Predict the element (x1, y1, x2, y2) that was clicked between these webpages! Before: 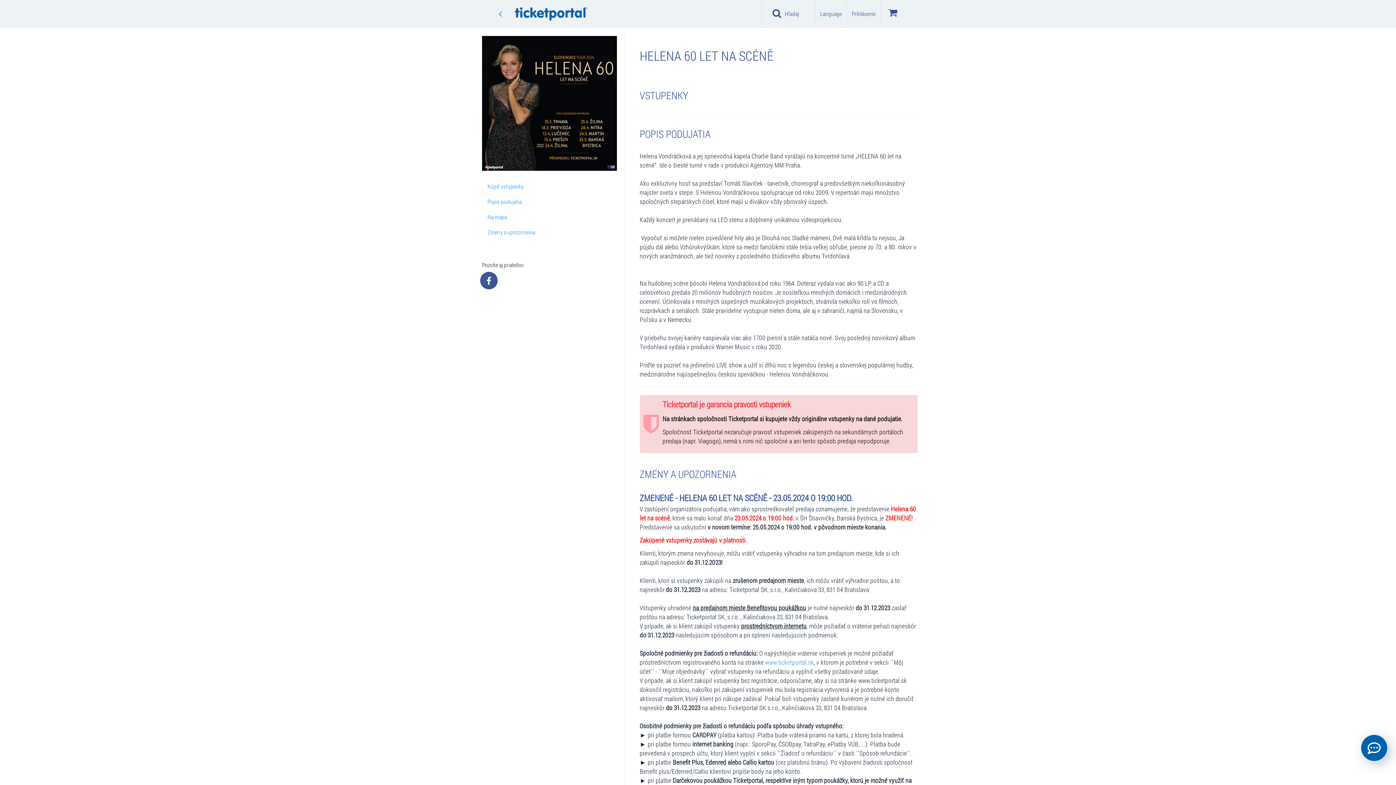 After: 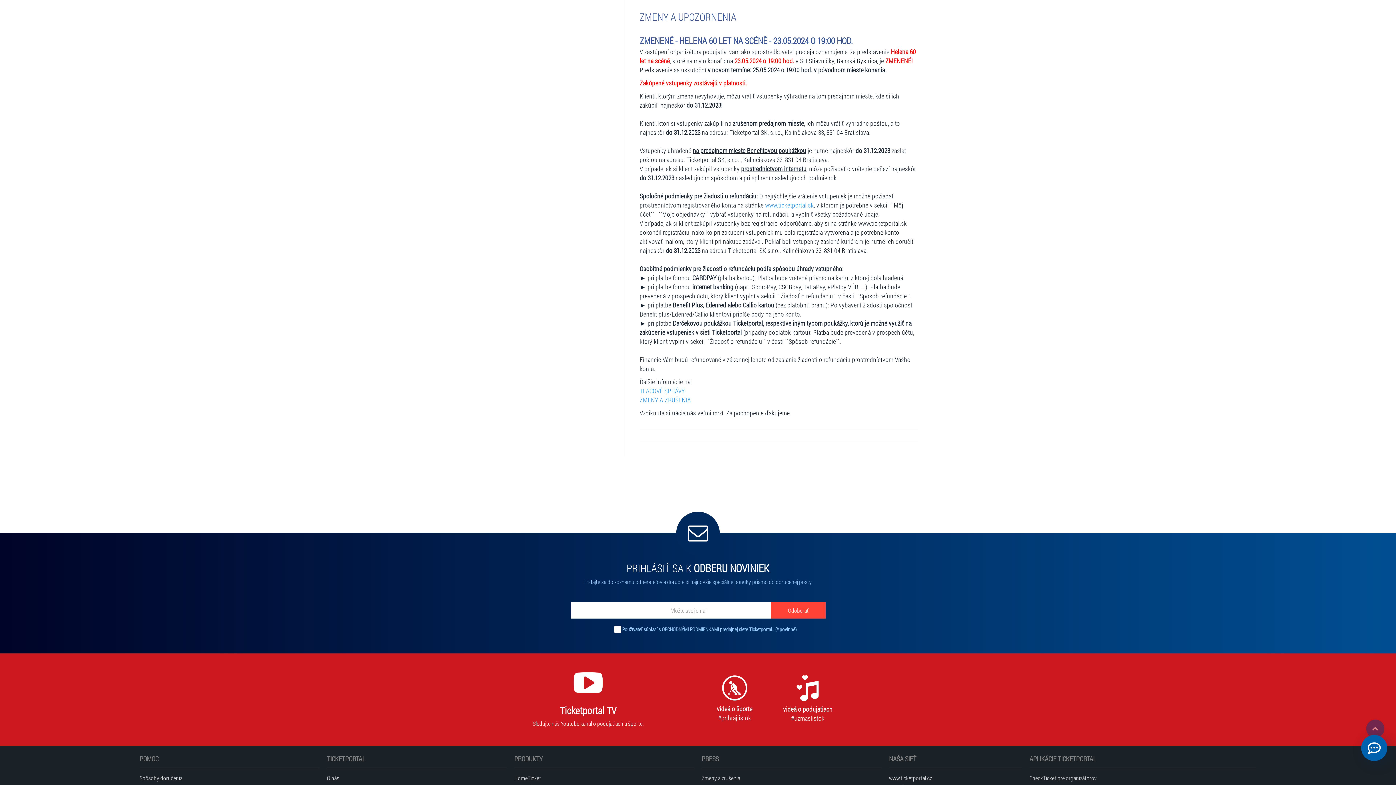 Action: bbox: (482, 224, 616, 239) label: Zmeny a upozornenia